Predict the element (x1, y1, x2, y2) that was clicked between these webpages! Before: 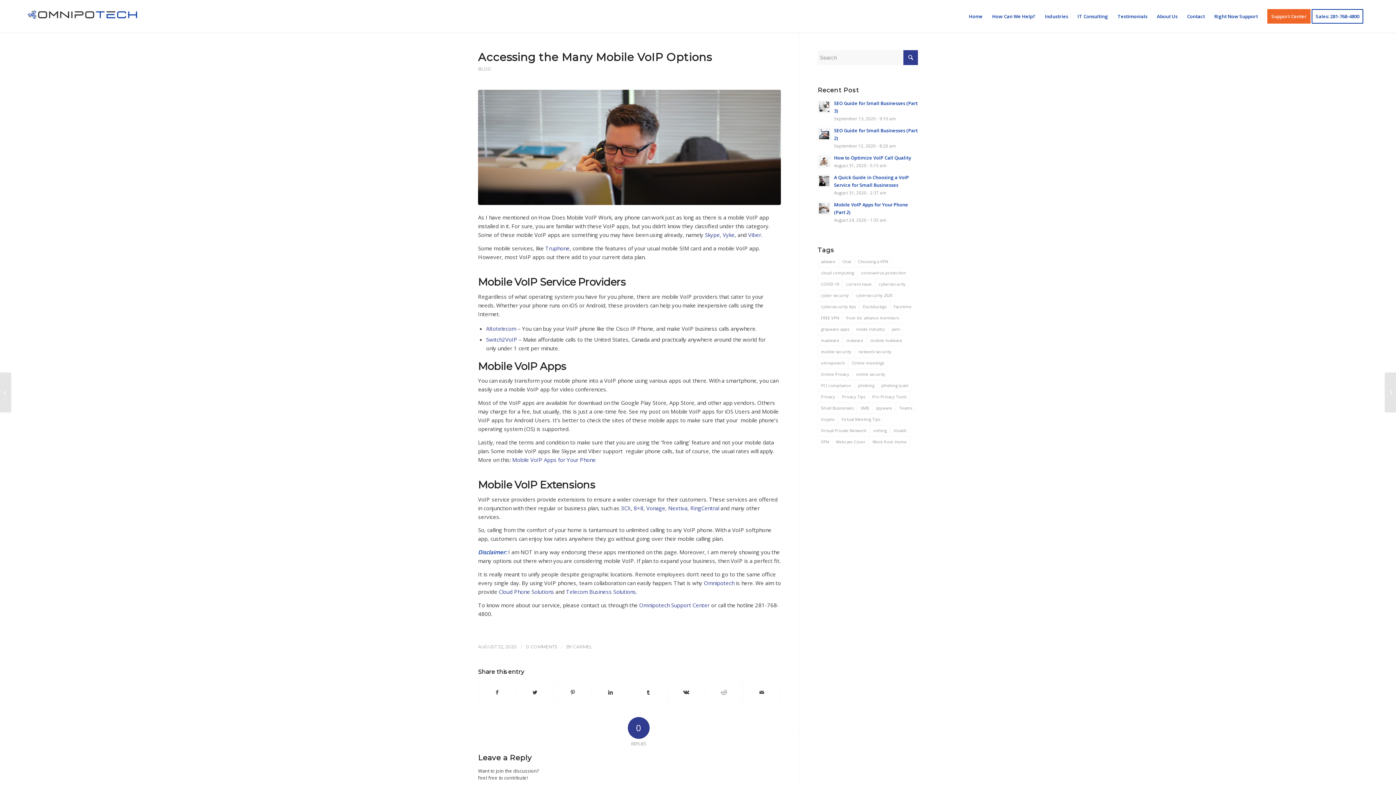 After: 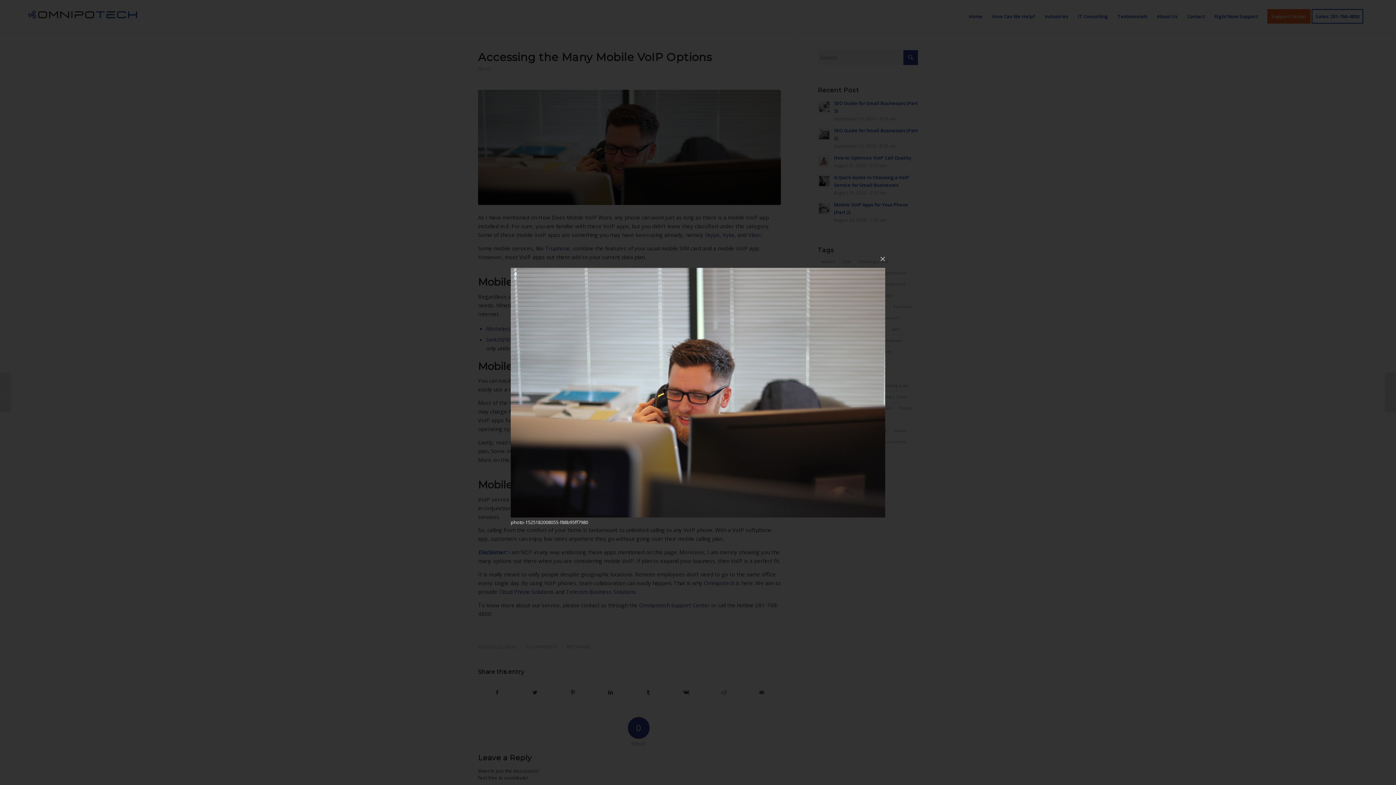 Action: bbox: (478, 89, 781, 204)